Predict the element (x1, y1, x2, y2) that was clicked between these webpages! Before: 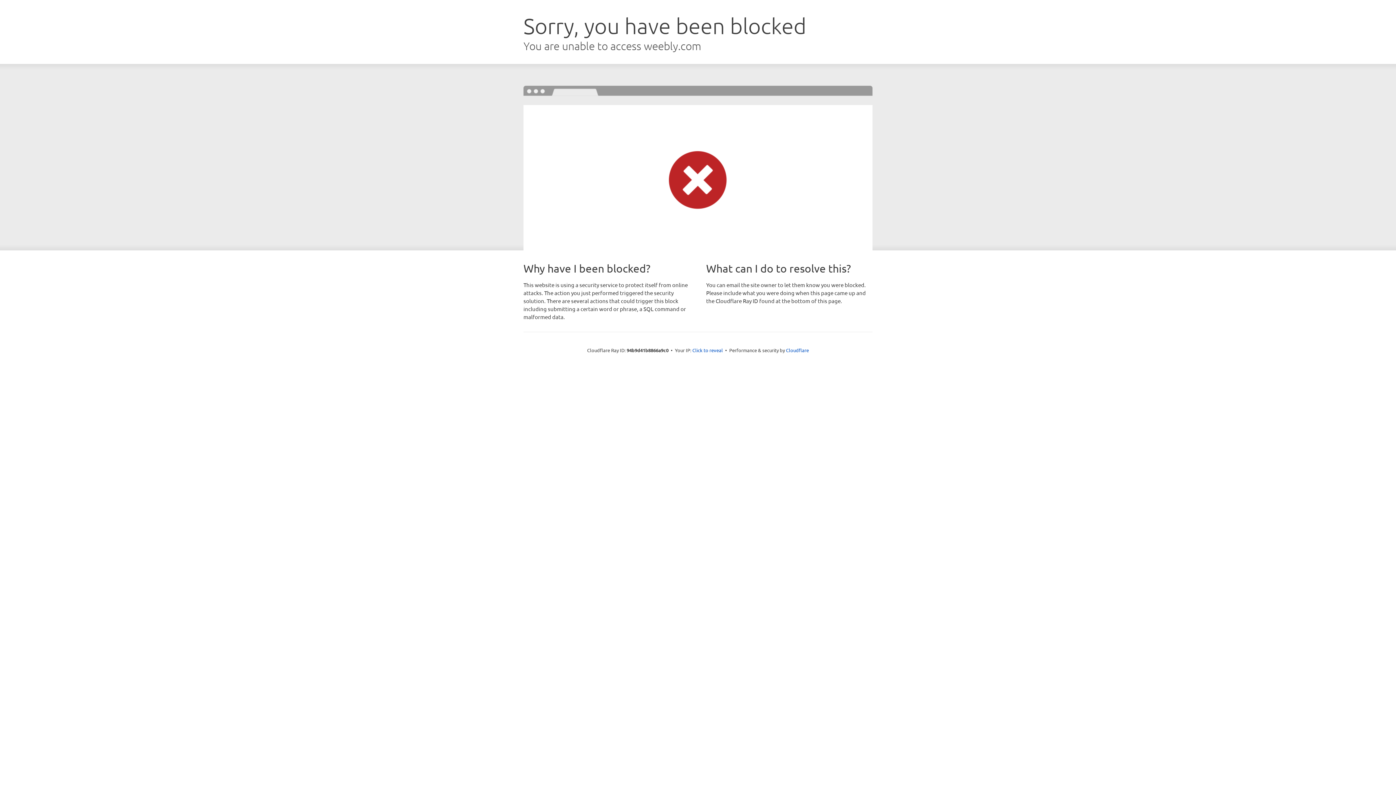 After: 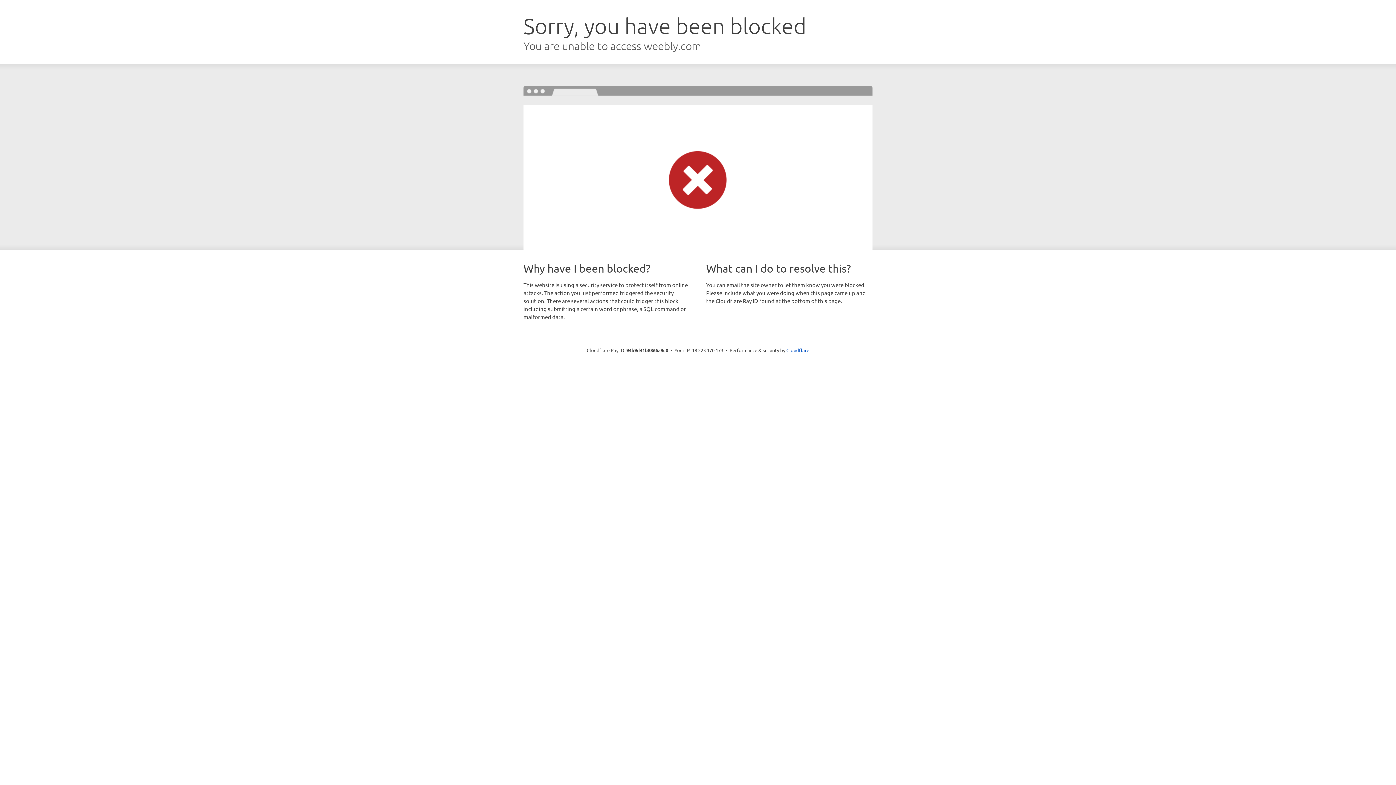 Action: bbox: (692, 346, 723, 353) label: Click to reveal